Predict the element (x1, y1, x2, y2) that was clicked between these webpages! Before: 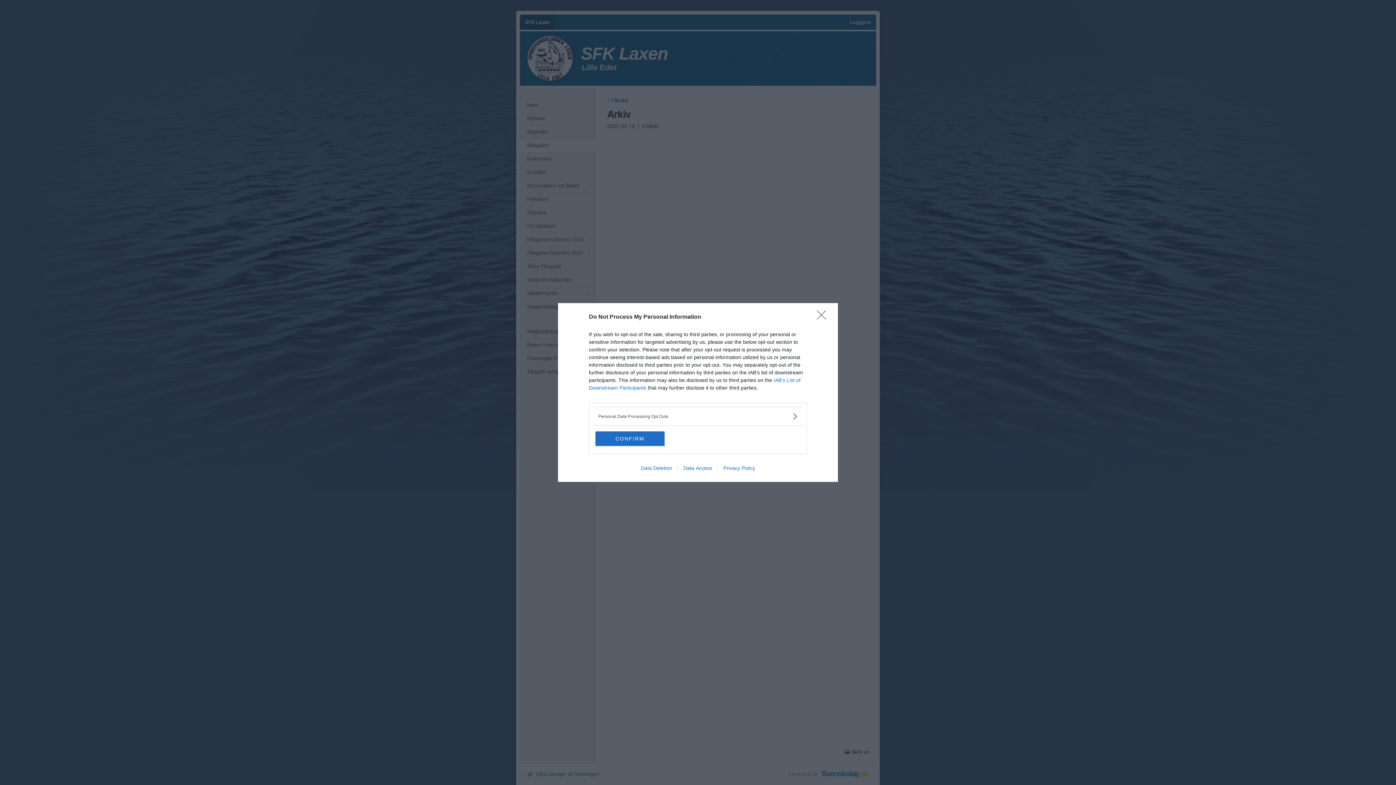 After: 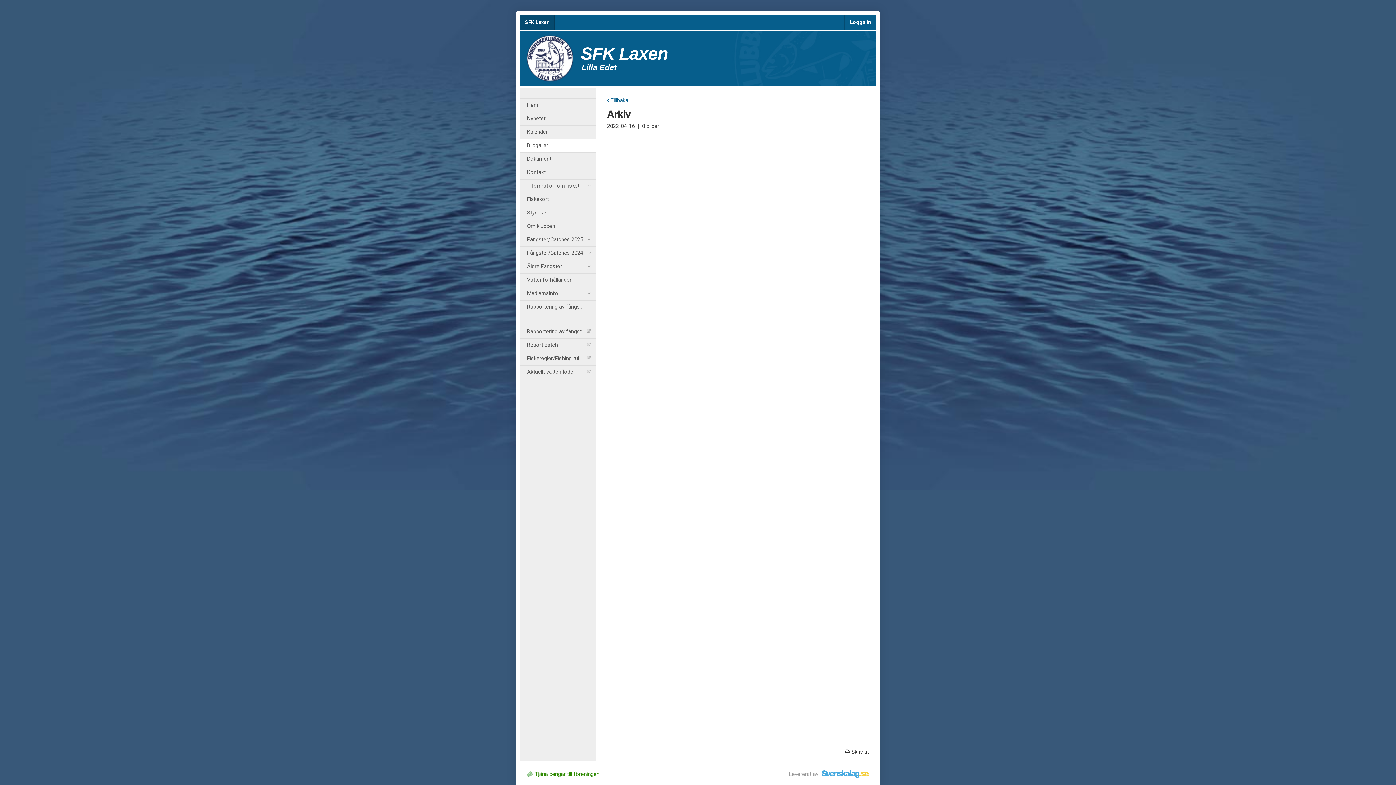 Action: label: CONFIRM bbox: (595, 431, 664, 446)